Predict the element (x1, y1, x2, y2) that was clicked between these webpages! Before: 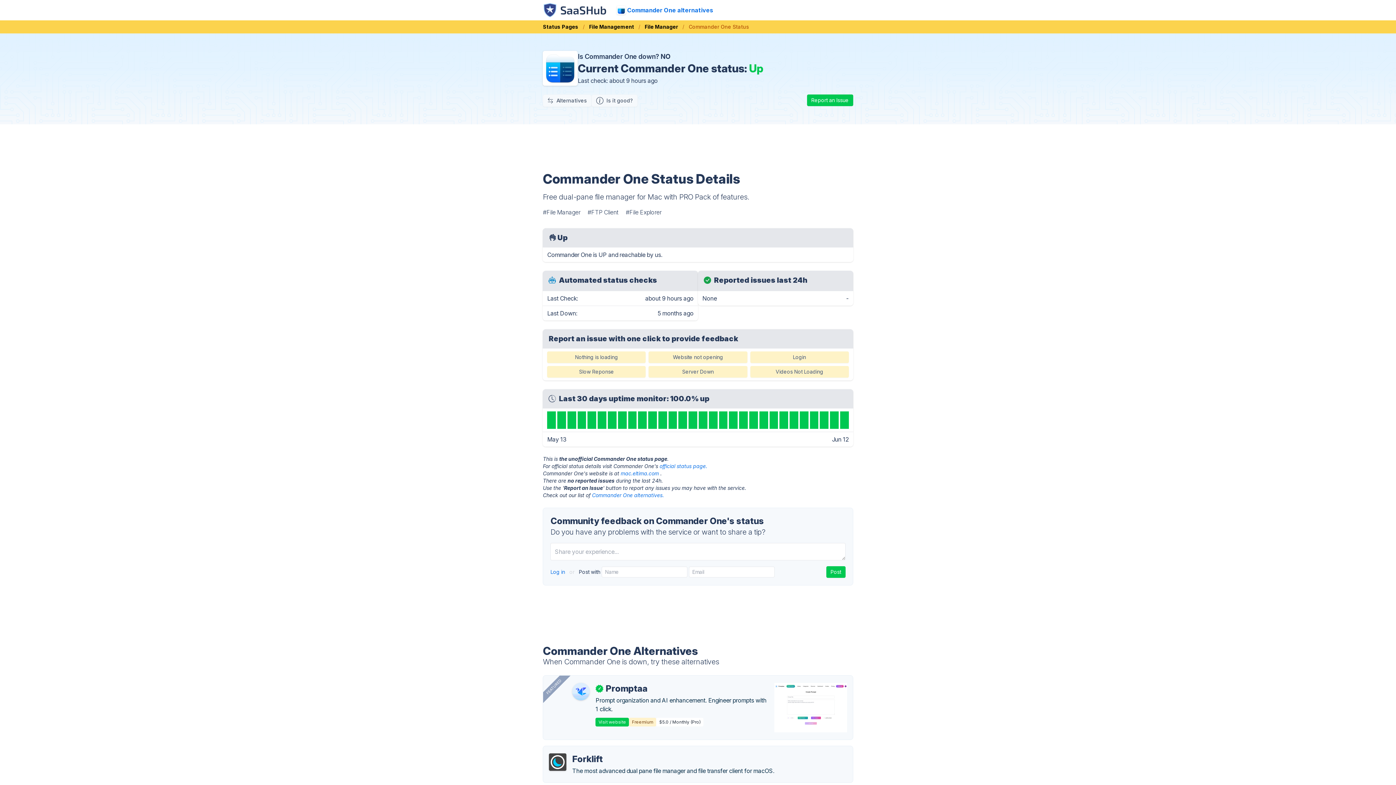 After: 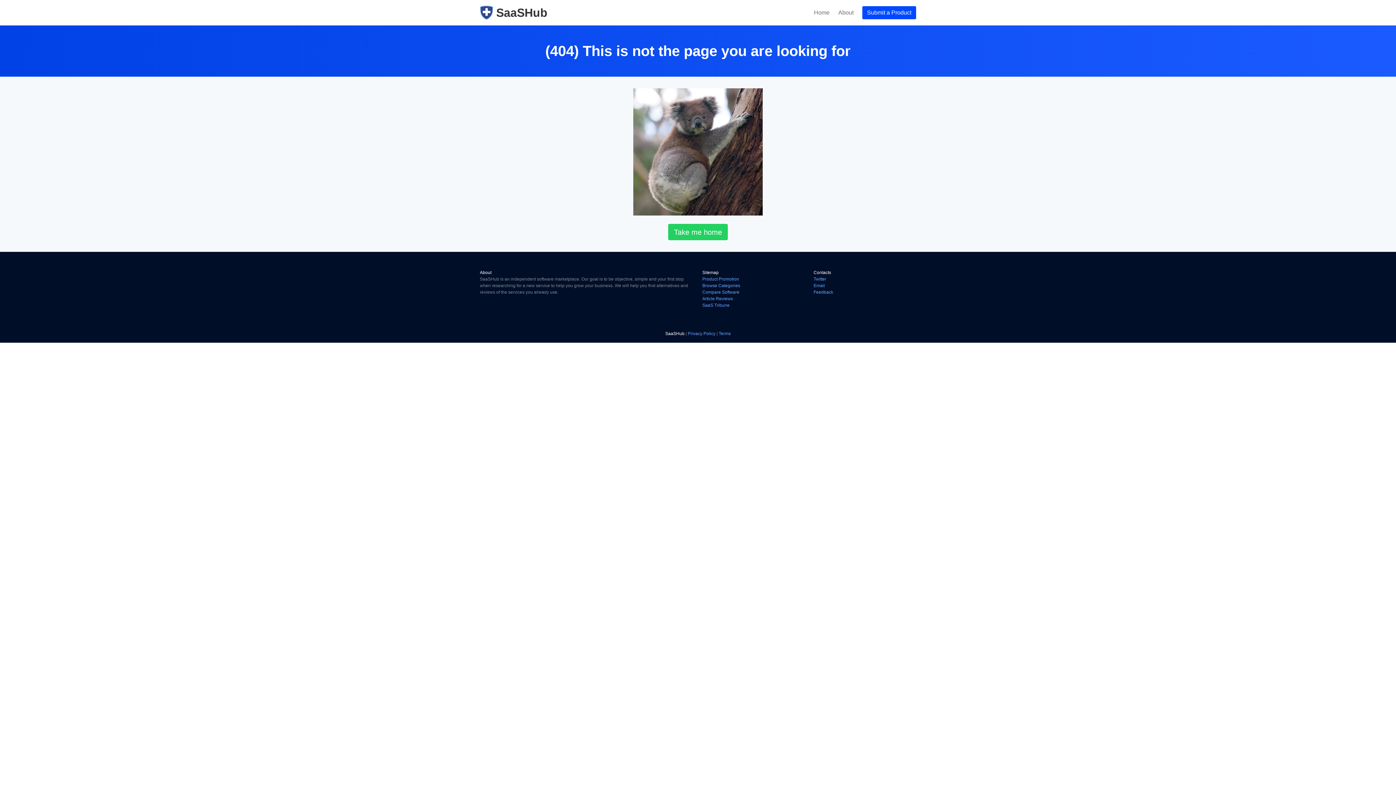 Action: label: Slow Reponse bbox: (547, 366, 645, 377)